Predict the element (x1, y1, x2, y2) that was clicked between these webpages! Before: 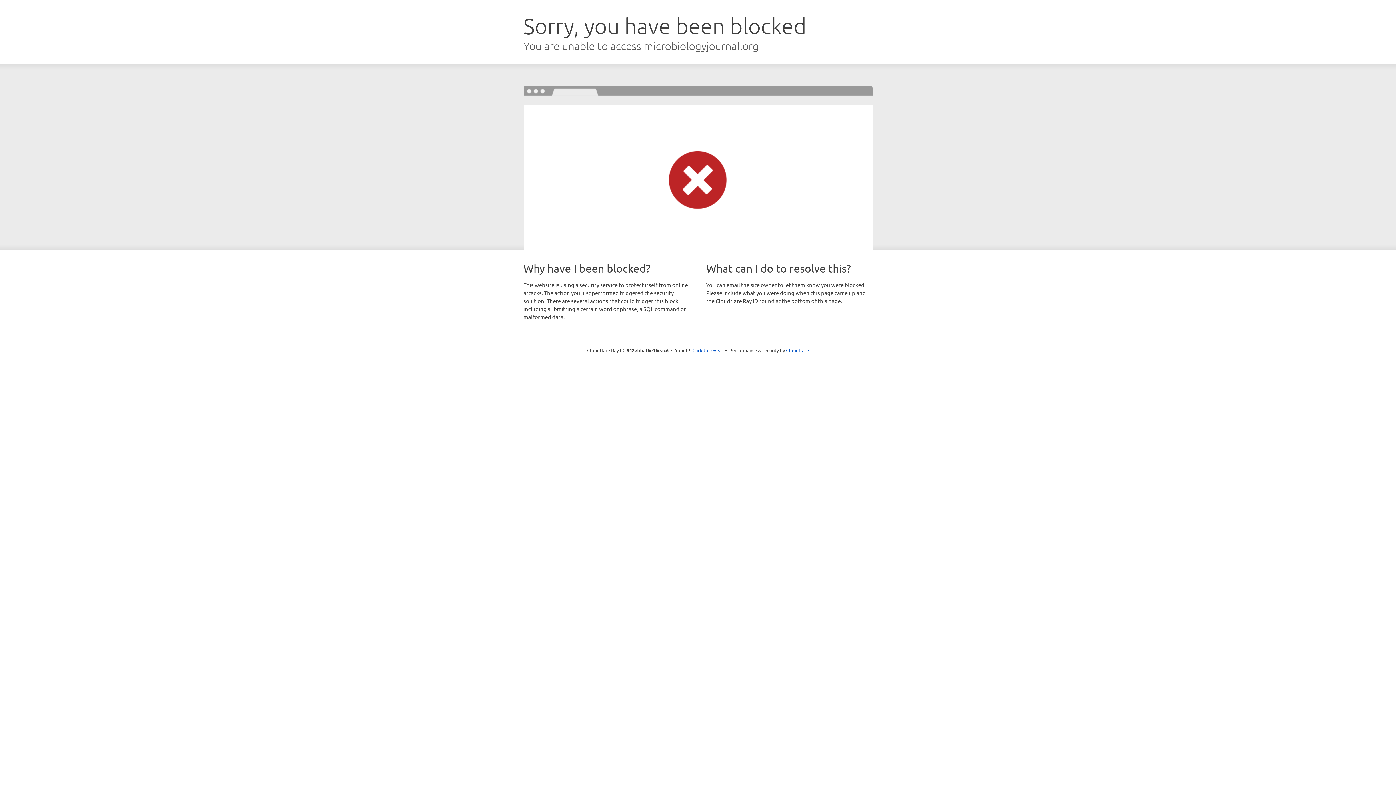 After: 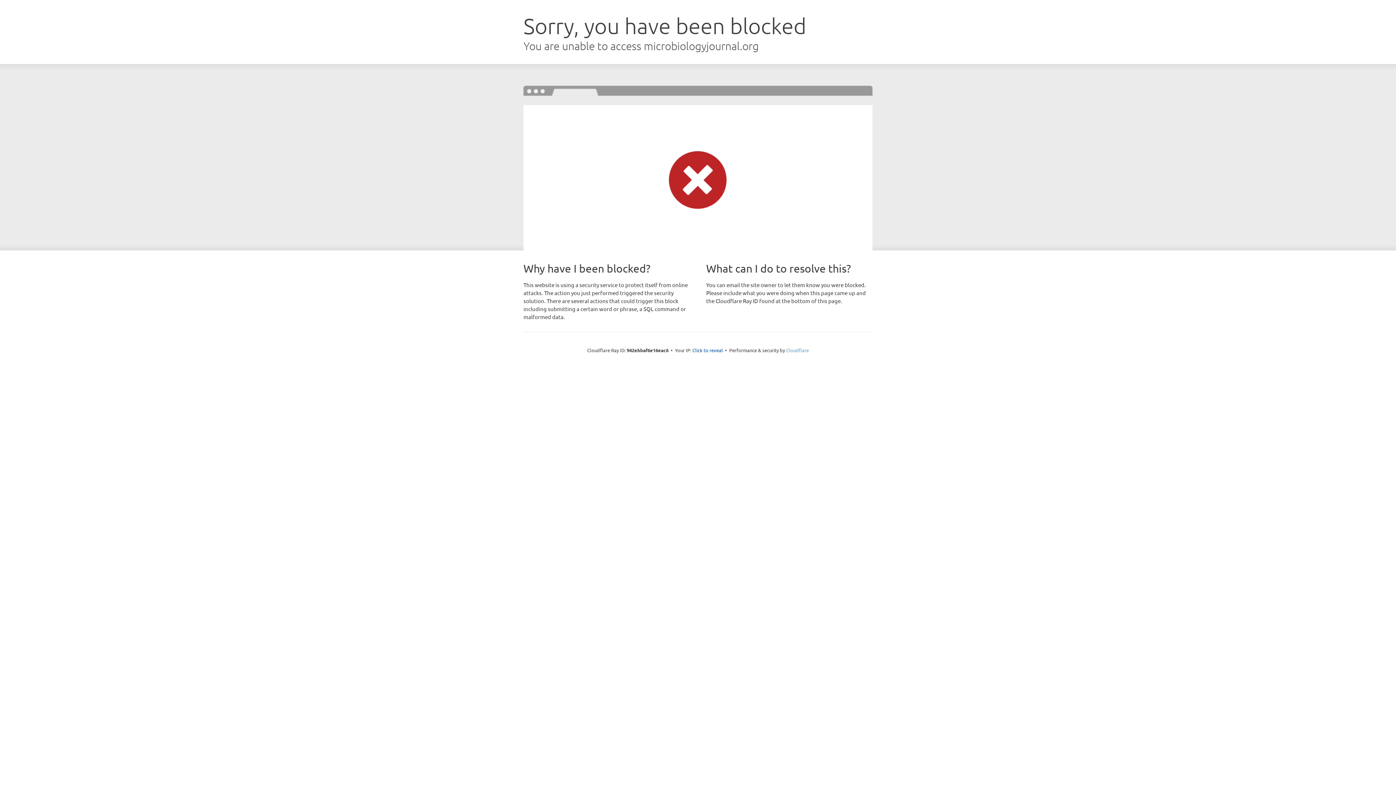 Action: bbox: (786, 347, 809, 353) label: Cloudflare